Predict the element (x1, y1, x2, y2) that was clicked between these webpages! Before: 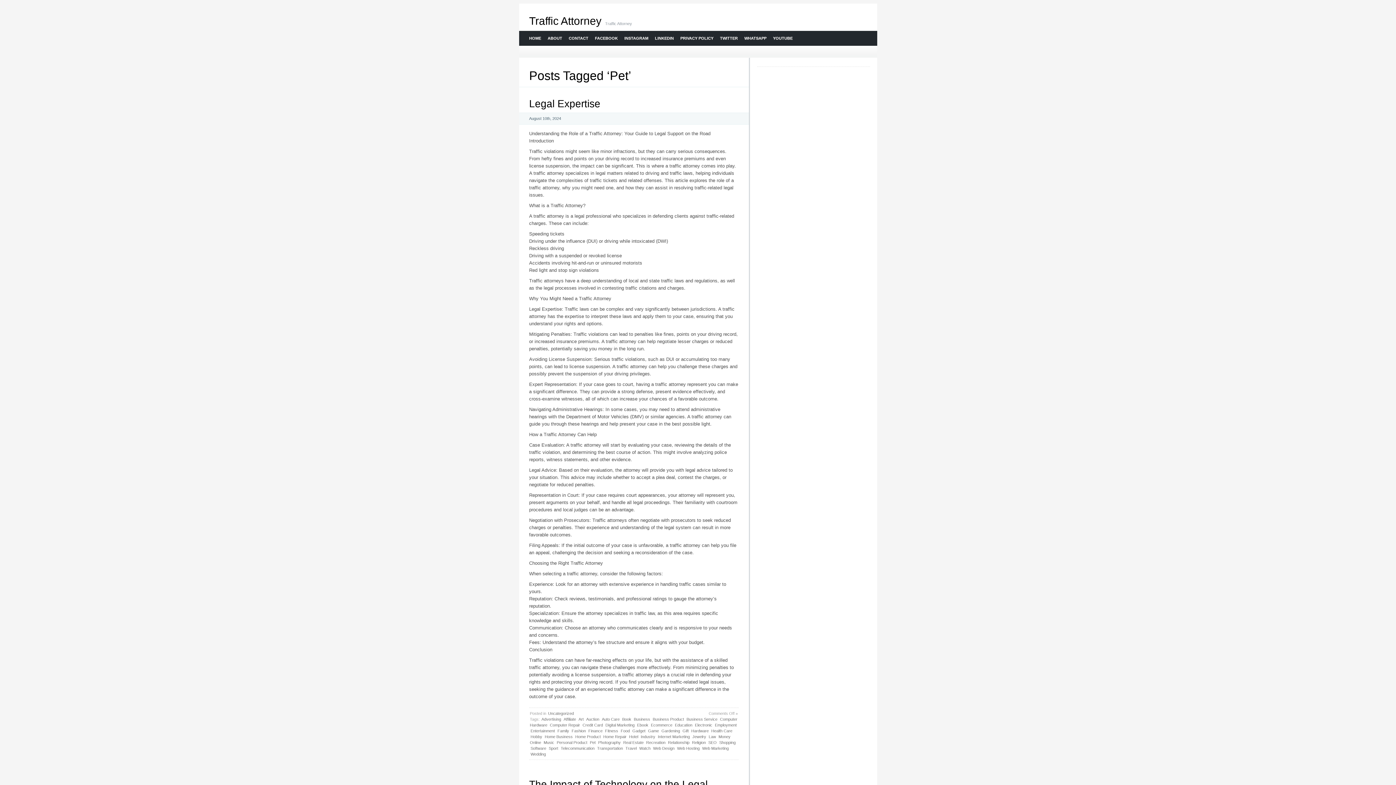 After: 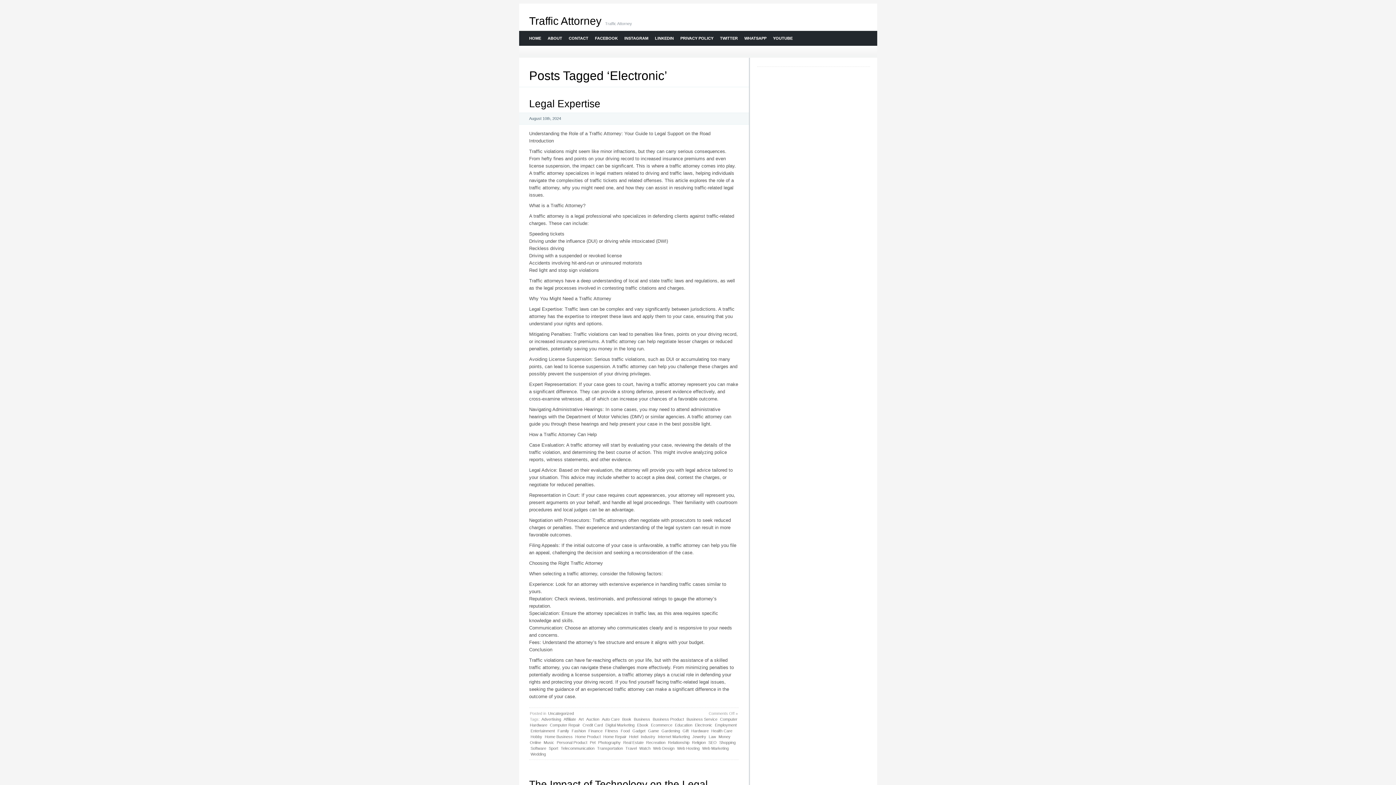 Action: label: Electronic bbox: (694, 722, 713, 728)